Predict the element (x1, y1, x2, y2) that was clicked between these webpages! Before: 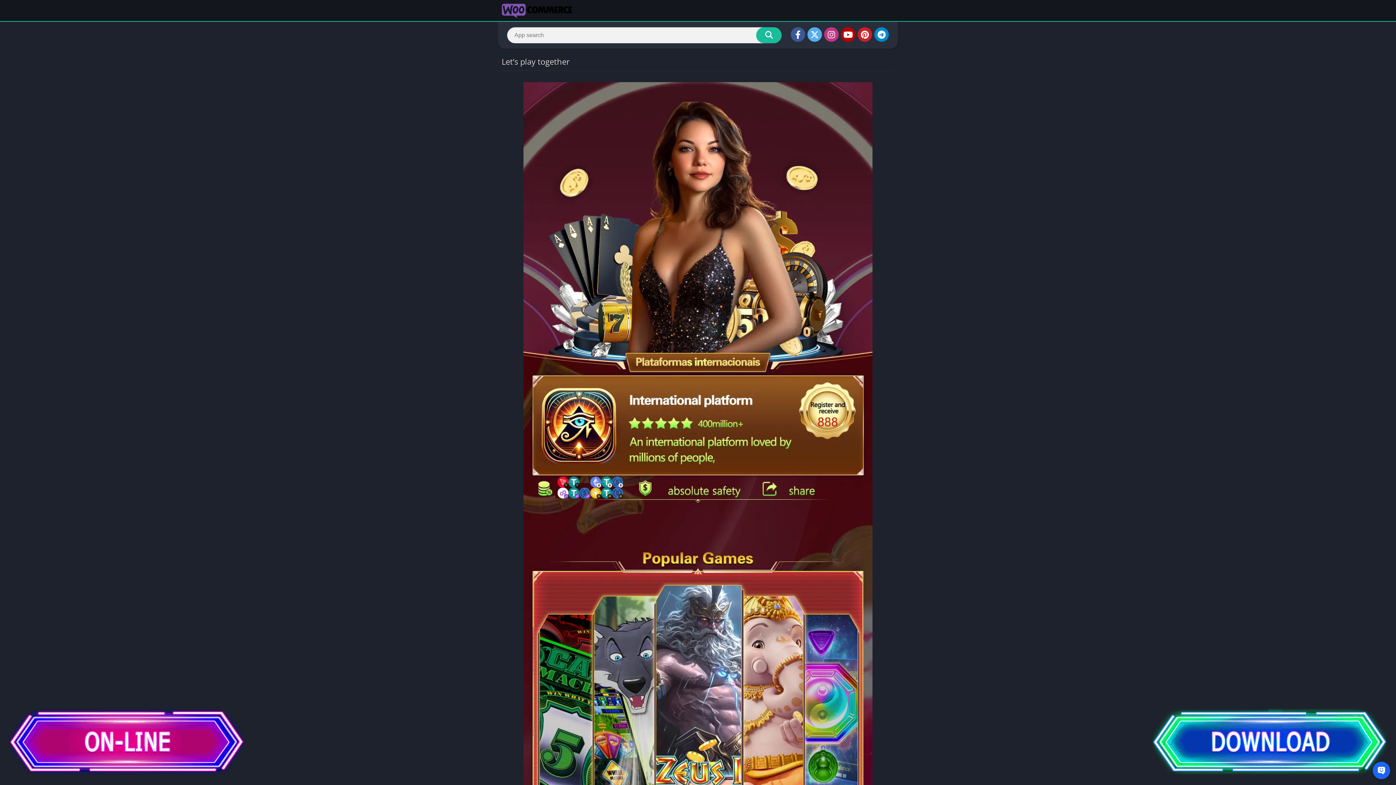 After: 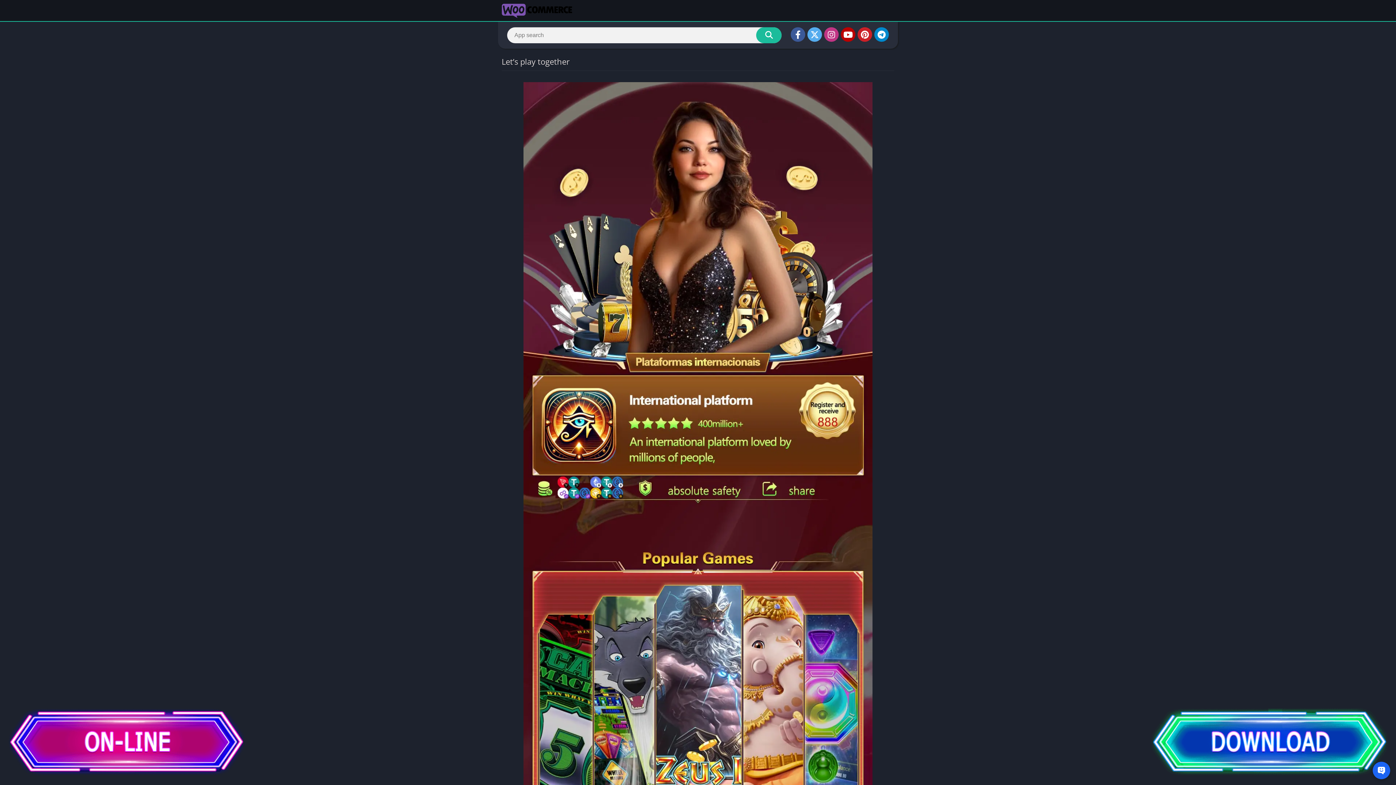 Action: bbox: (501, 3, 572, 18)